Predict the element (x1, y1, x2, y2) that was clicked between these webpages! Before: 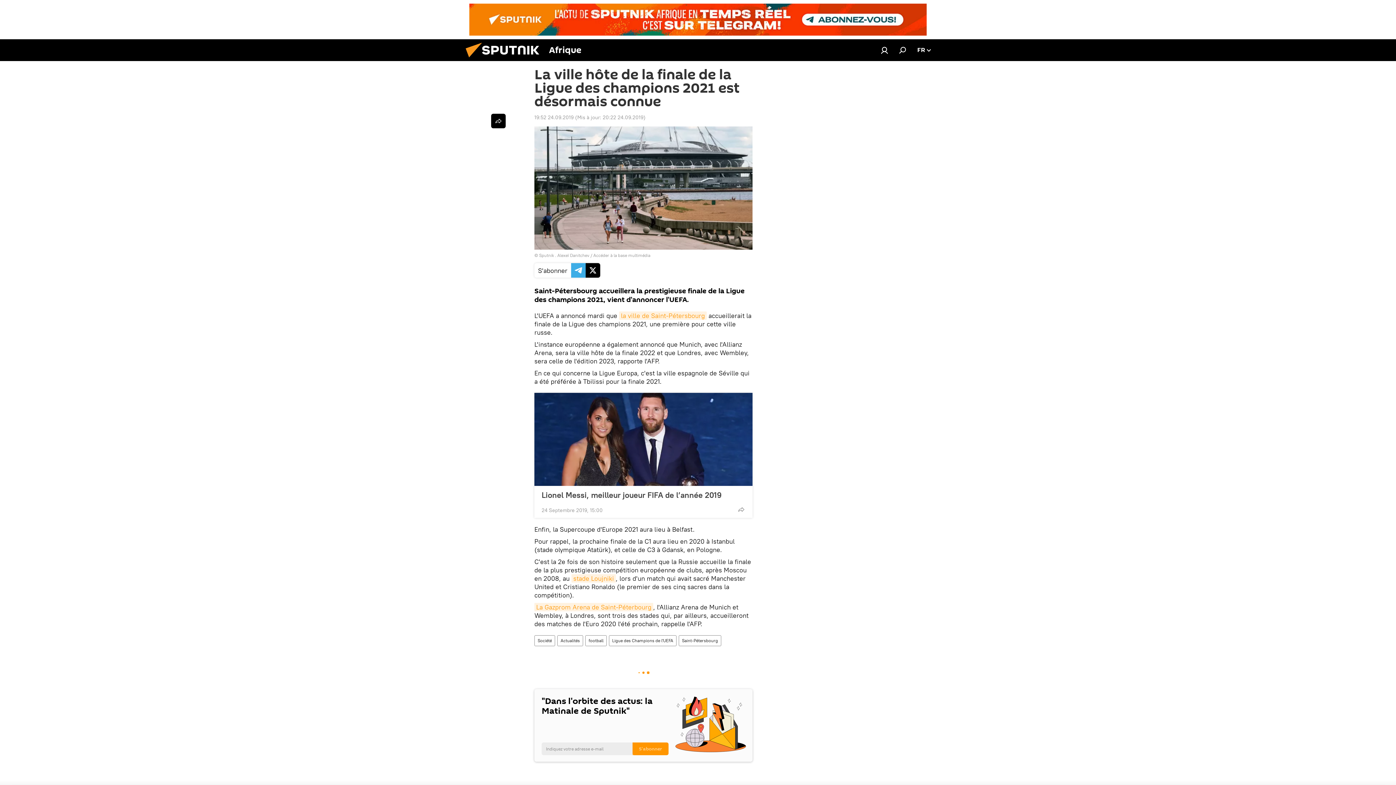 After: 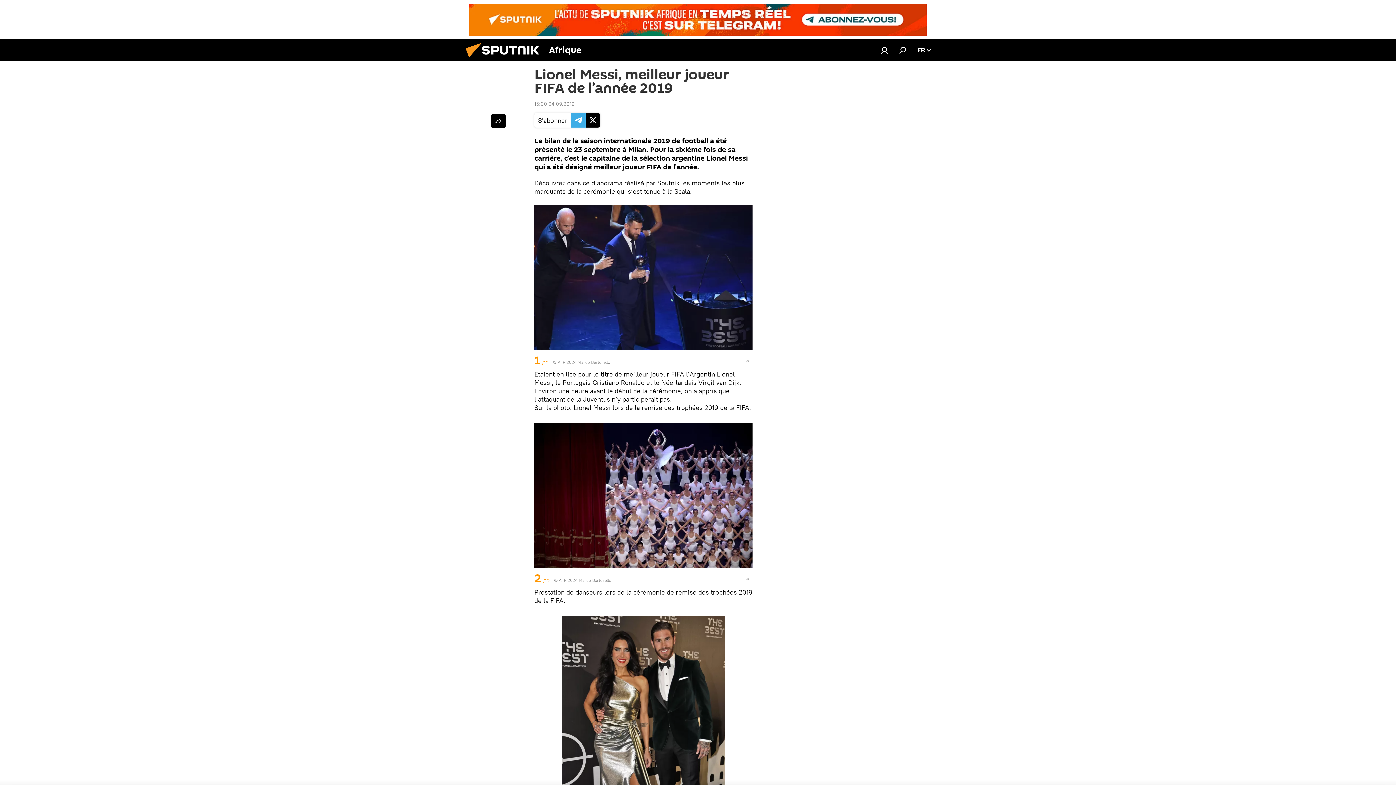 Action: bbox: (541, 490, 745, 500) label: Lionel Messi, meilleur joueur FIFA de l’année 2019